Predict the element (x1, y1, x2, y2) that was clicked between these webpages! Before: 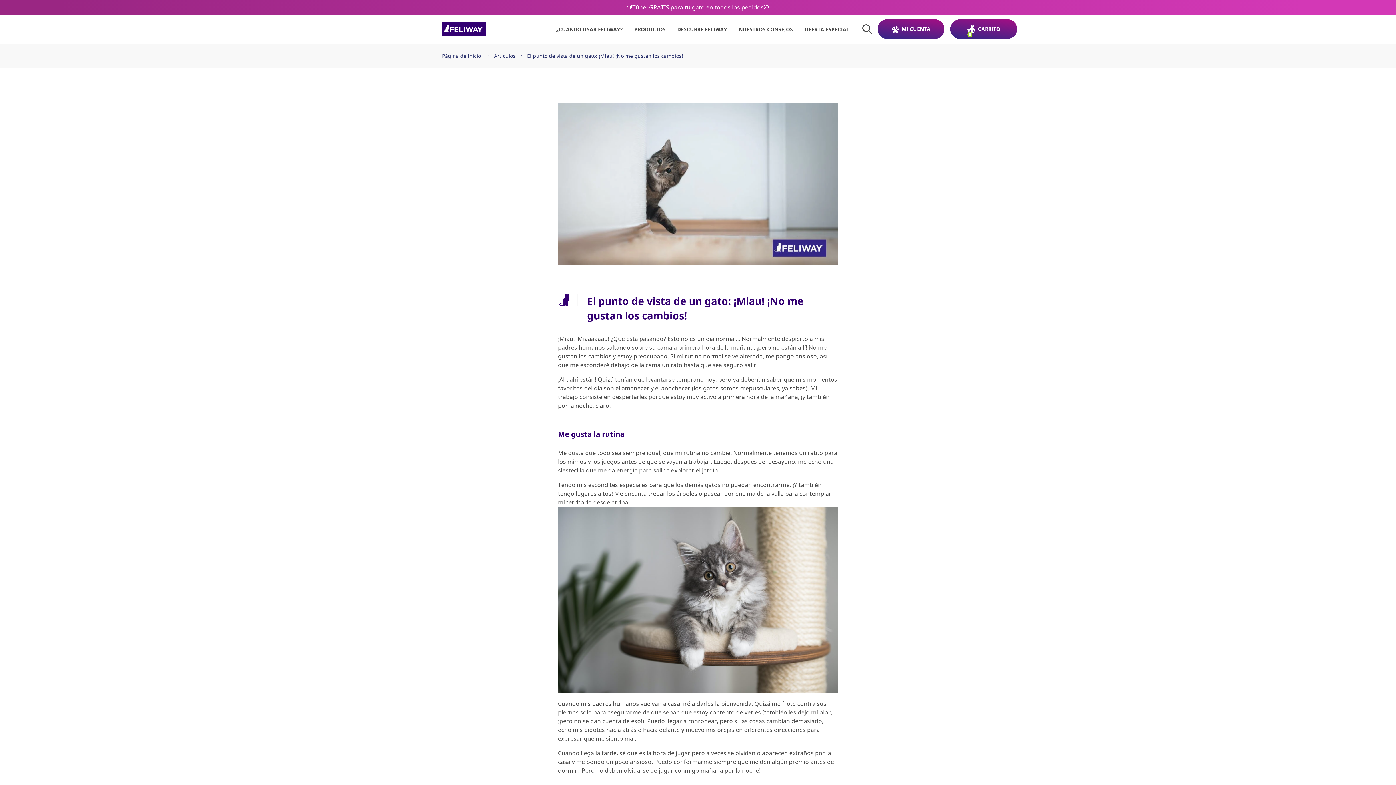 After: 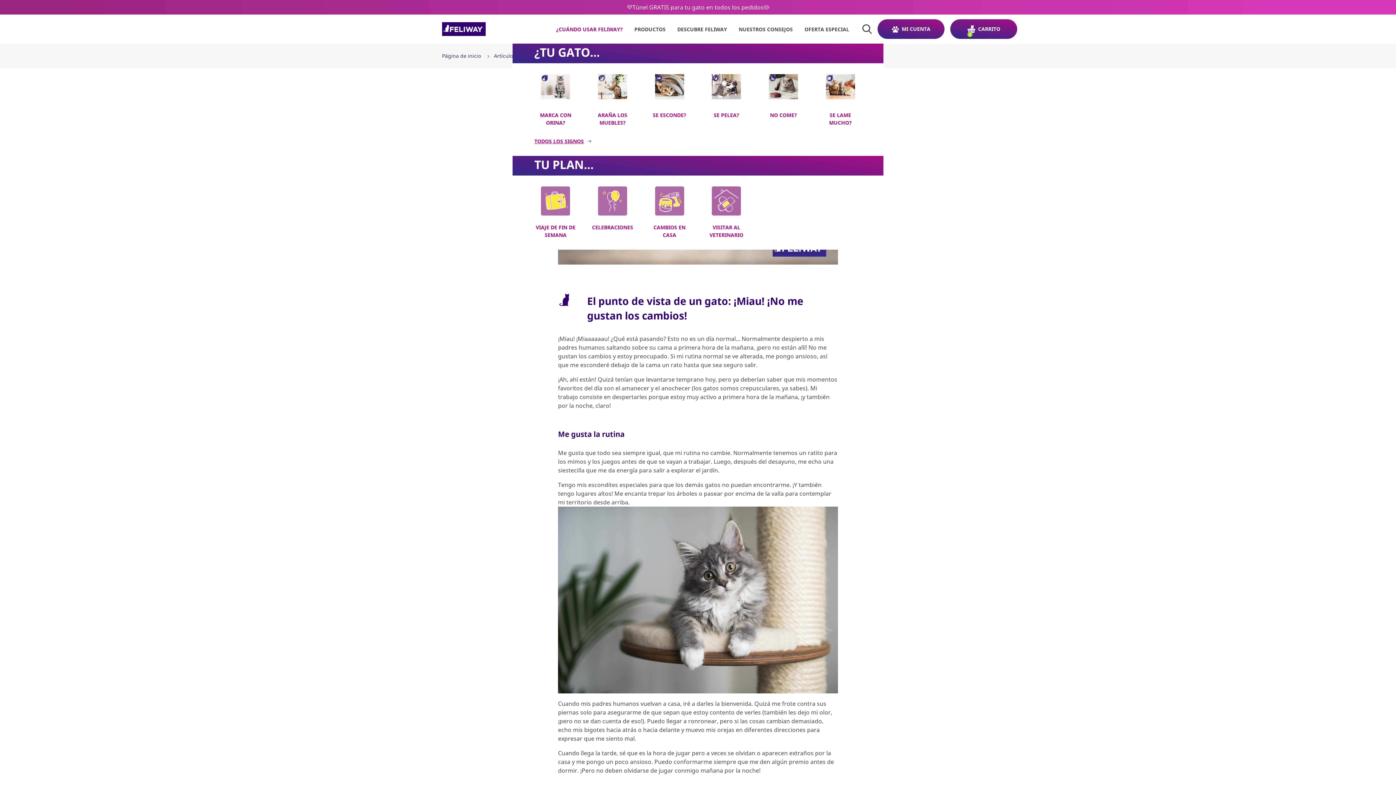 Action: bbox: (556, 25, 622, 32) label: ¿CUÁNDO USAR FELIWAY?